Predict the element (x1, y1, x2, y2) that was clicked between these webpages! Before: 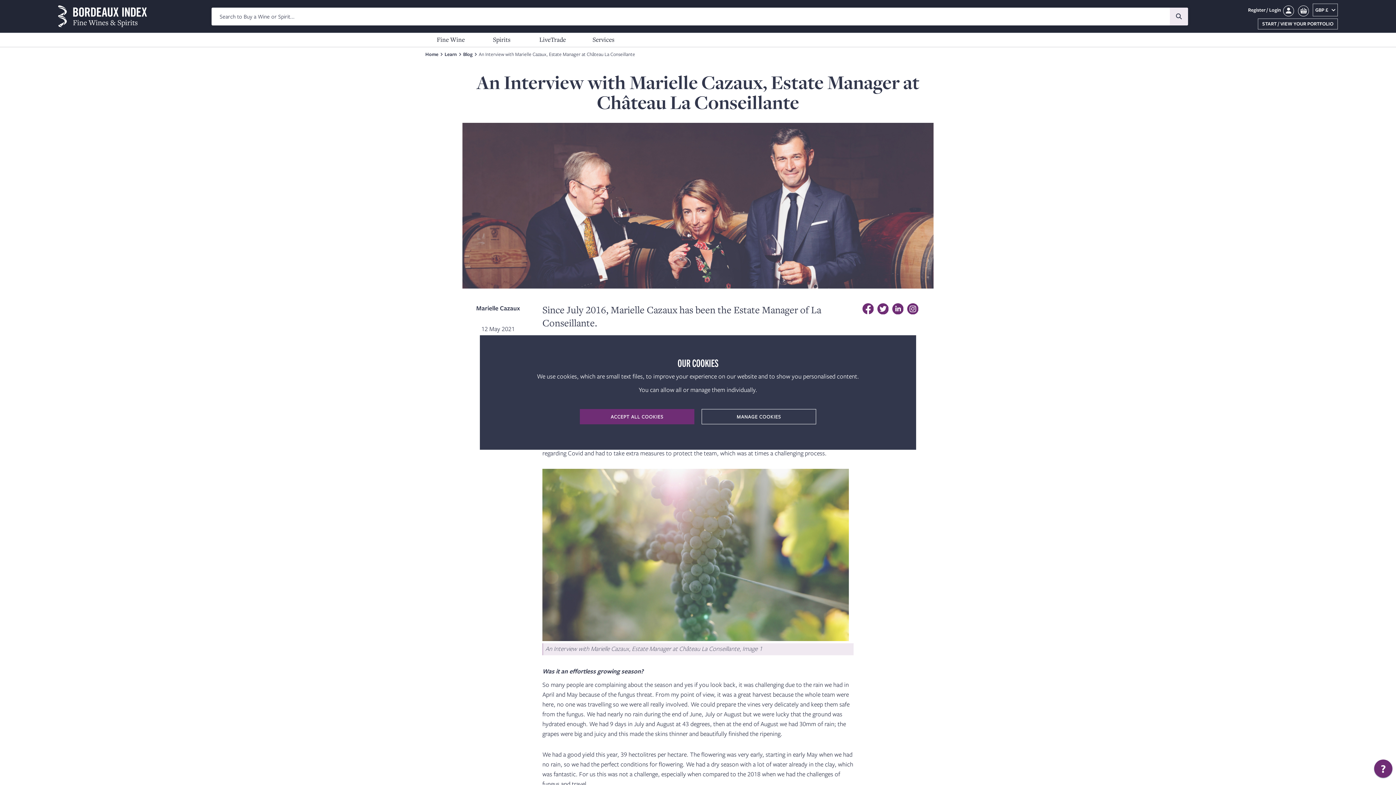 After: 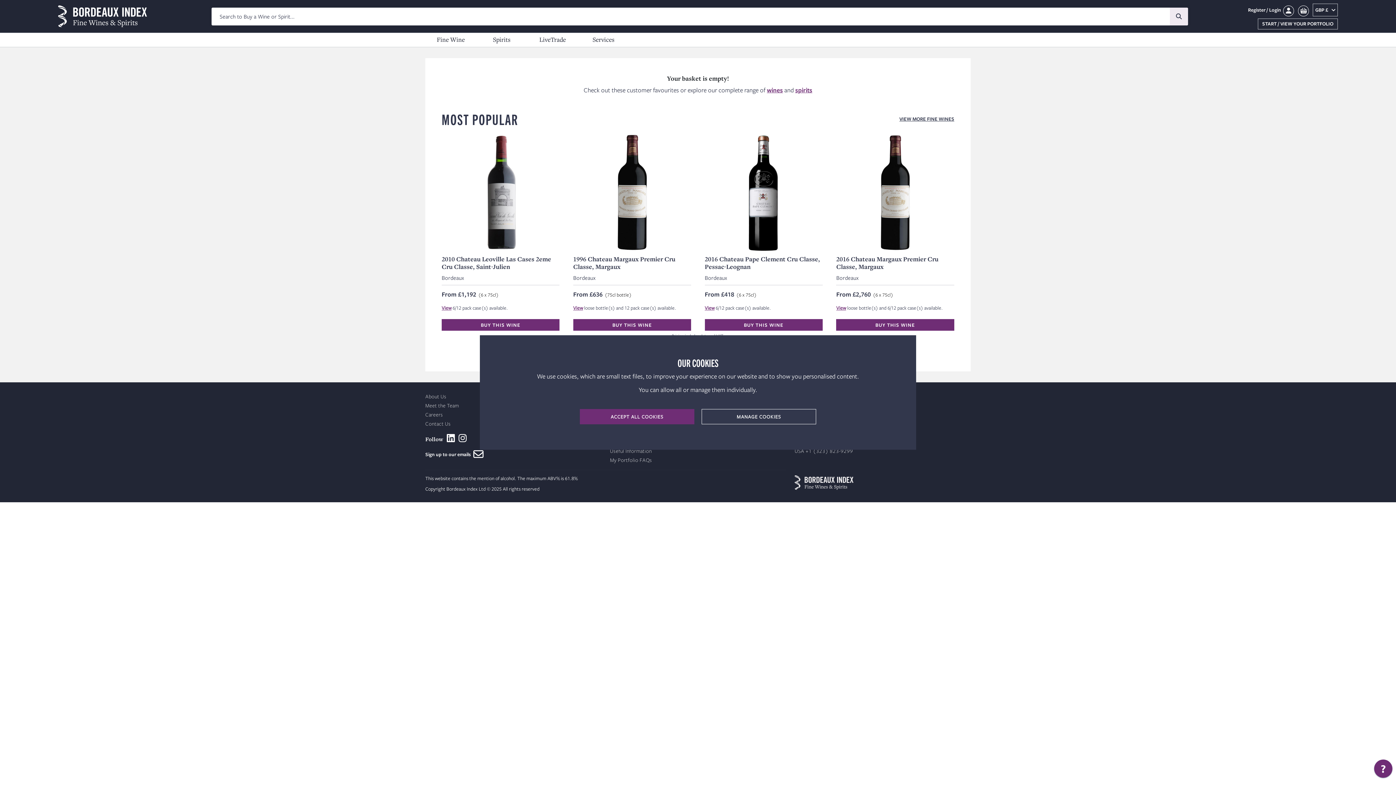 Action: bbox: (1298, 4, 1309, 15)